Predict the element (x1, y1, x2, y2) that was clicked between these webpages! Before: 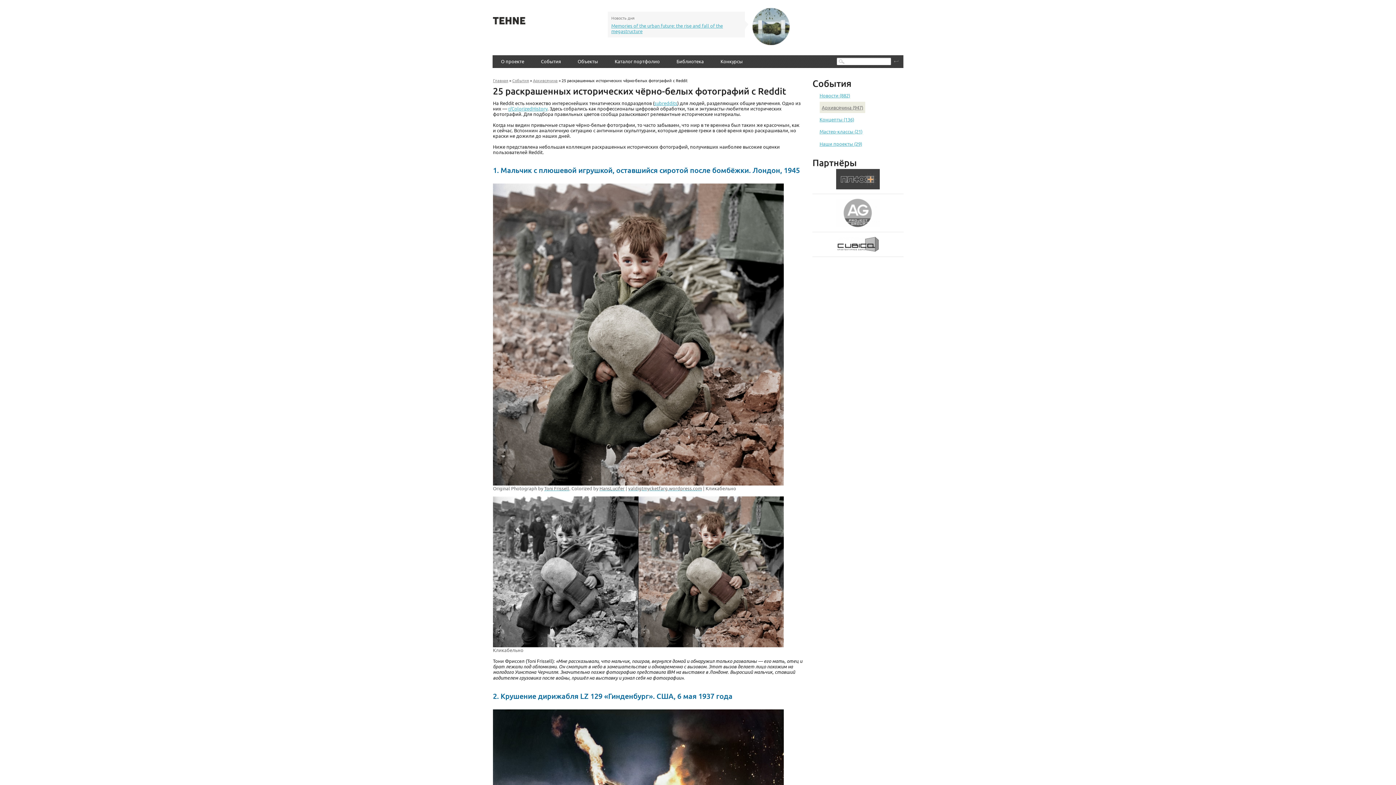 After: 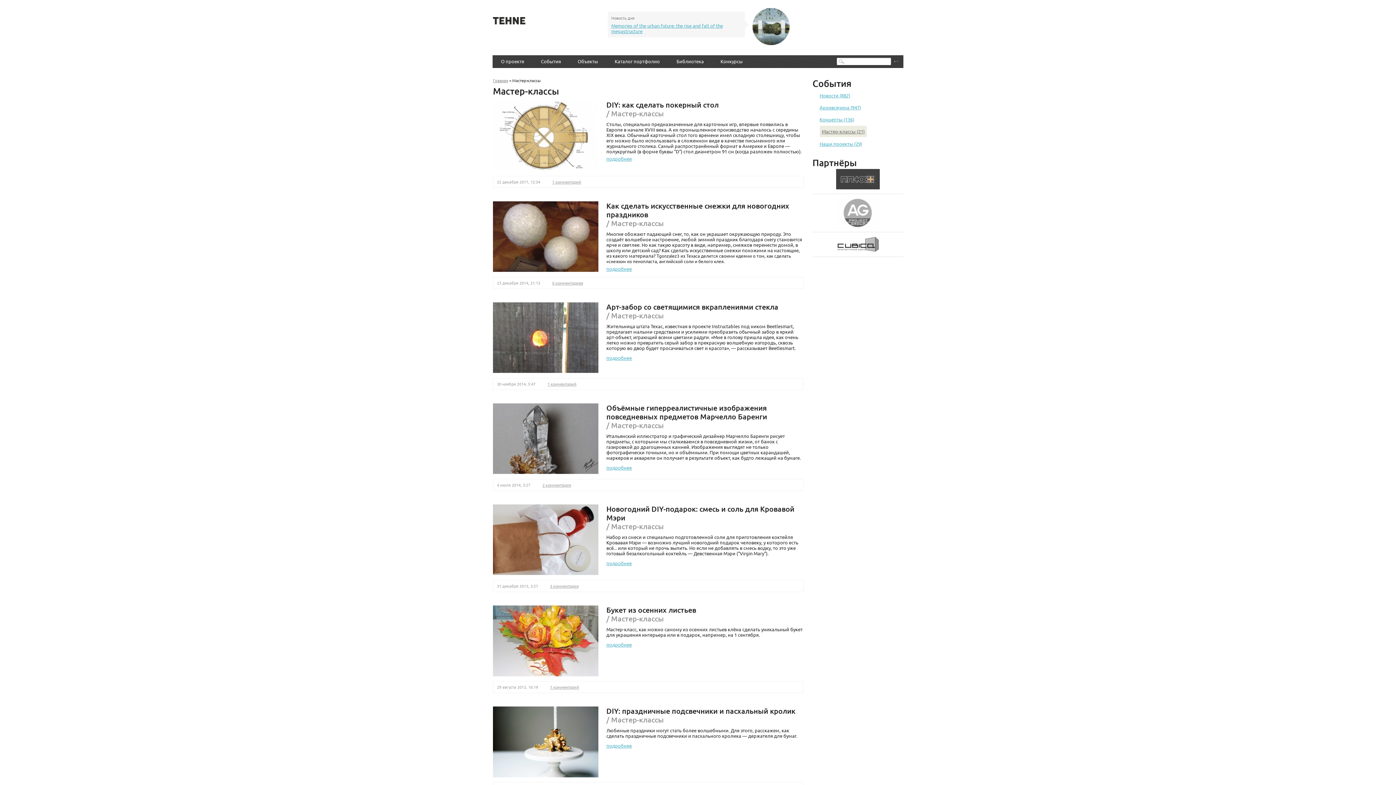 Action: bbox: (819, 128, 862, 134) label: Мастер-классы (21)